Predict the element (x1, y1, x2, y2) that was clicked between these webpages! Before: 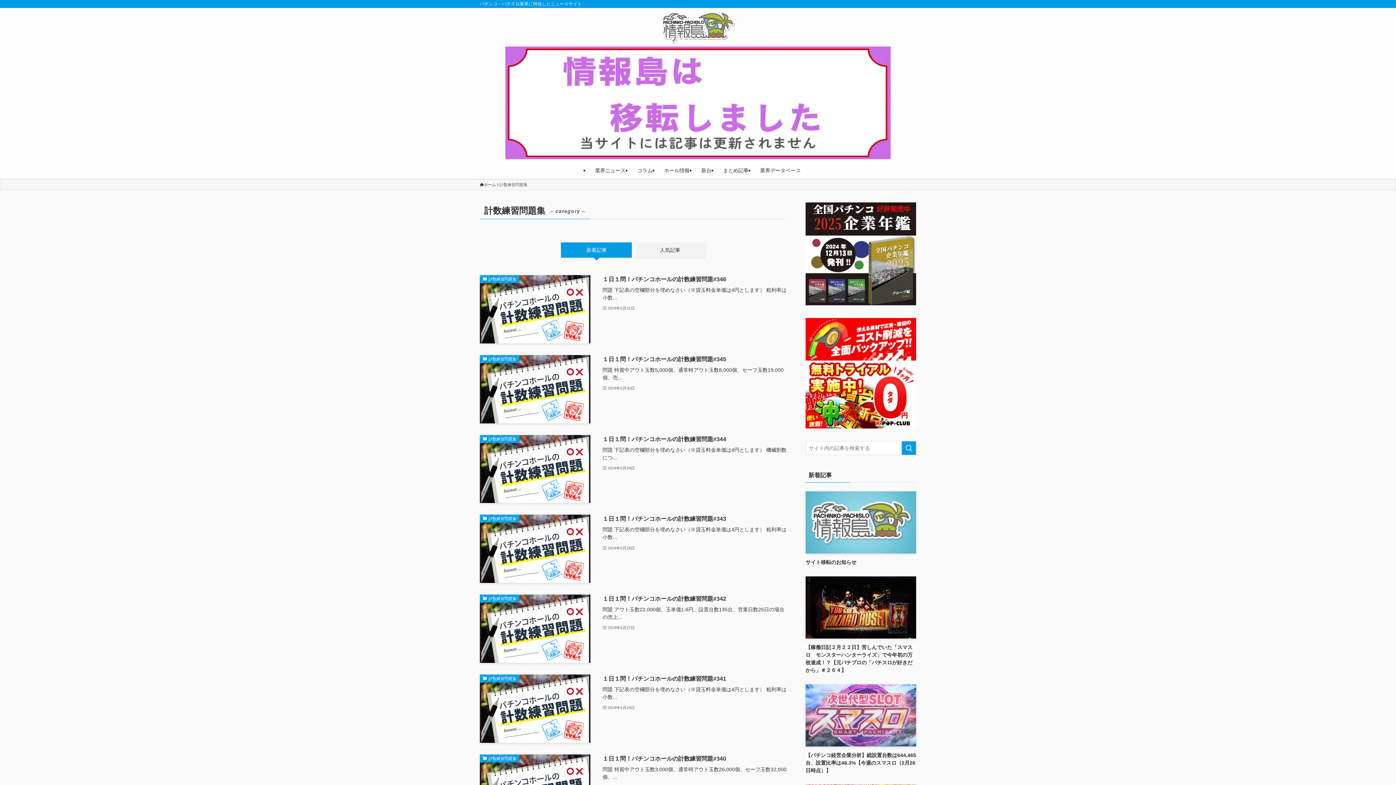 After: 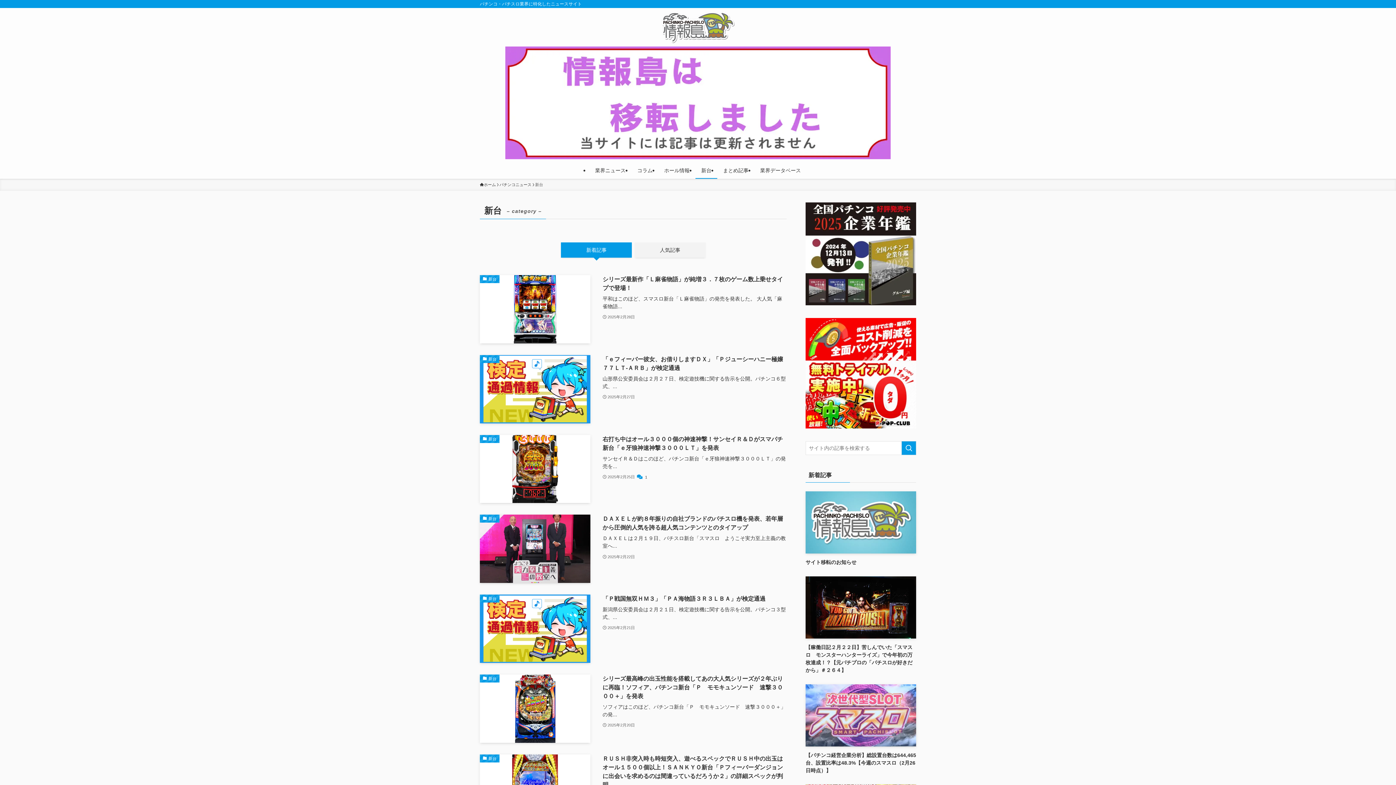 Action: label: 新台 bbox: (695, 162, 717, 178)